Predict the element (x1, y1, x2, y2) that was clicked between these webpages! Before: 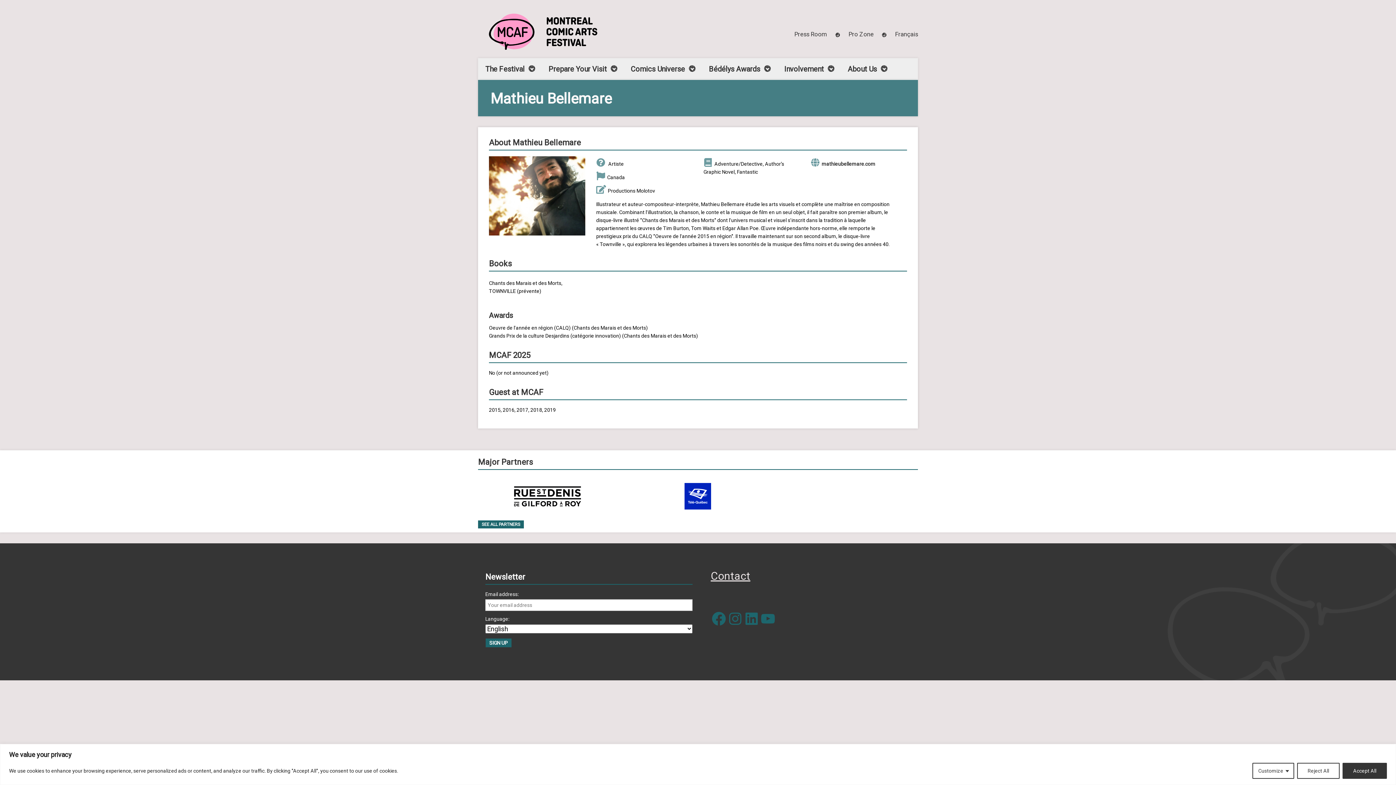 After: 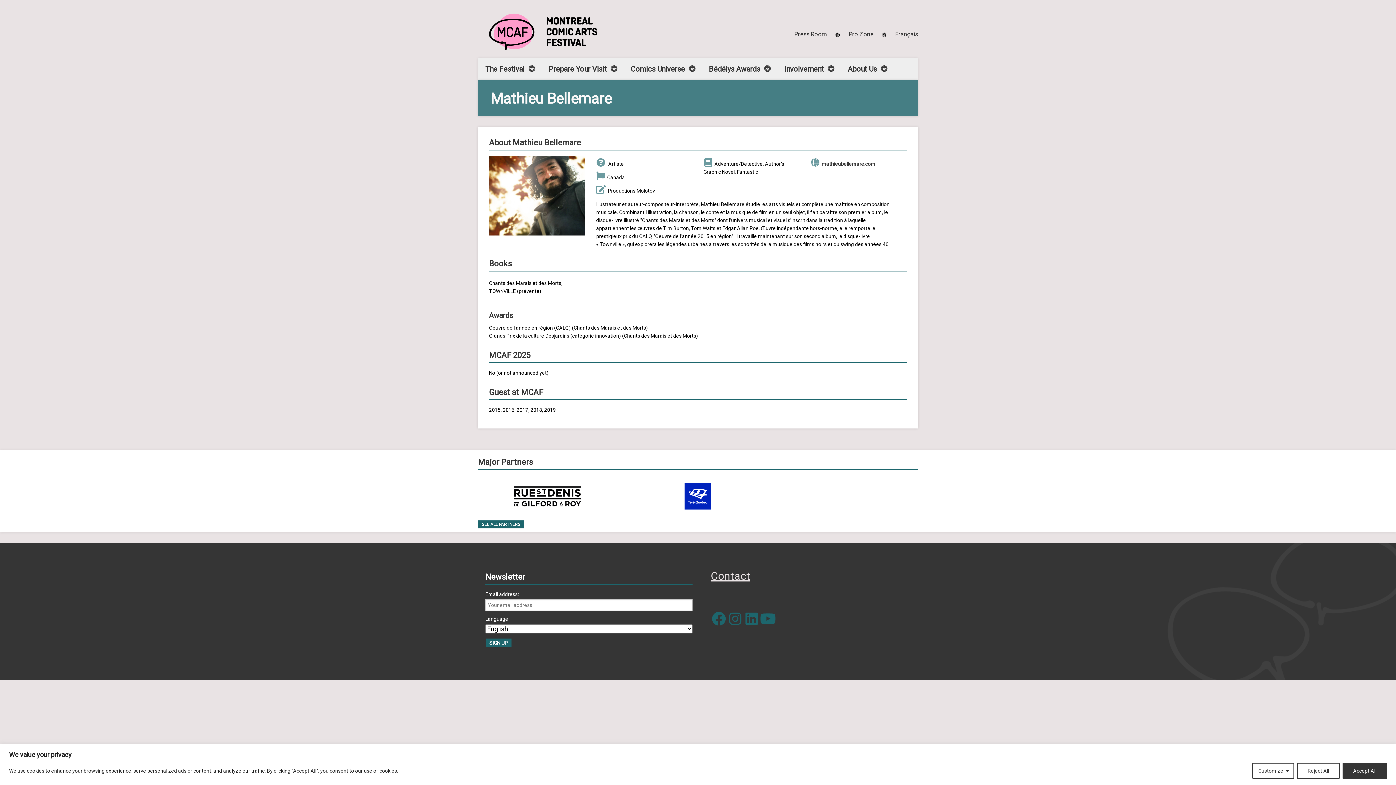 Action: bbox: (760, 610, 776, 627) label: YouTube